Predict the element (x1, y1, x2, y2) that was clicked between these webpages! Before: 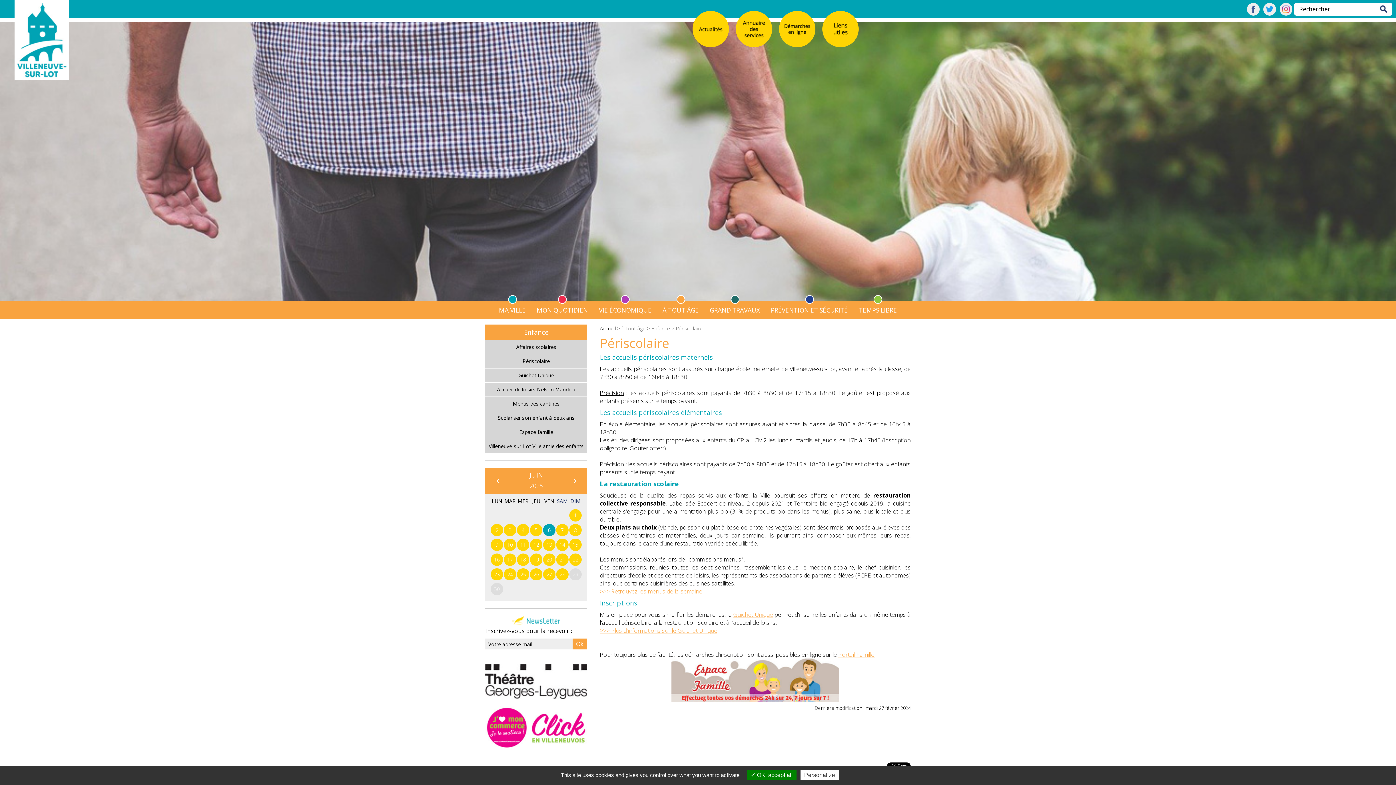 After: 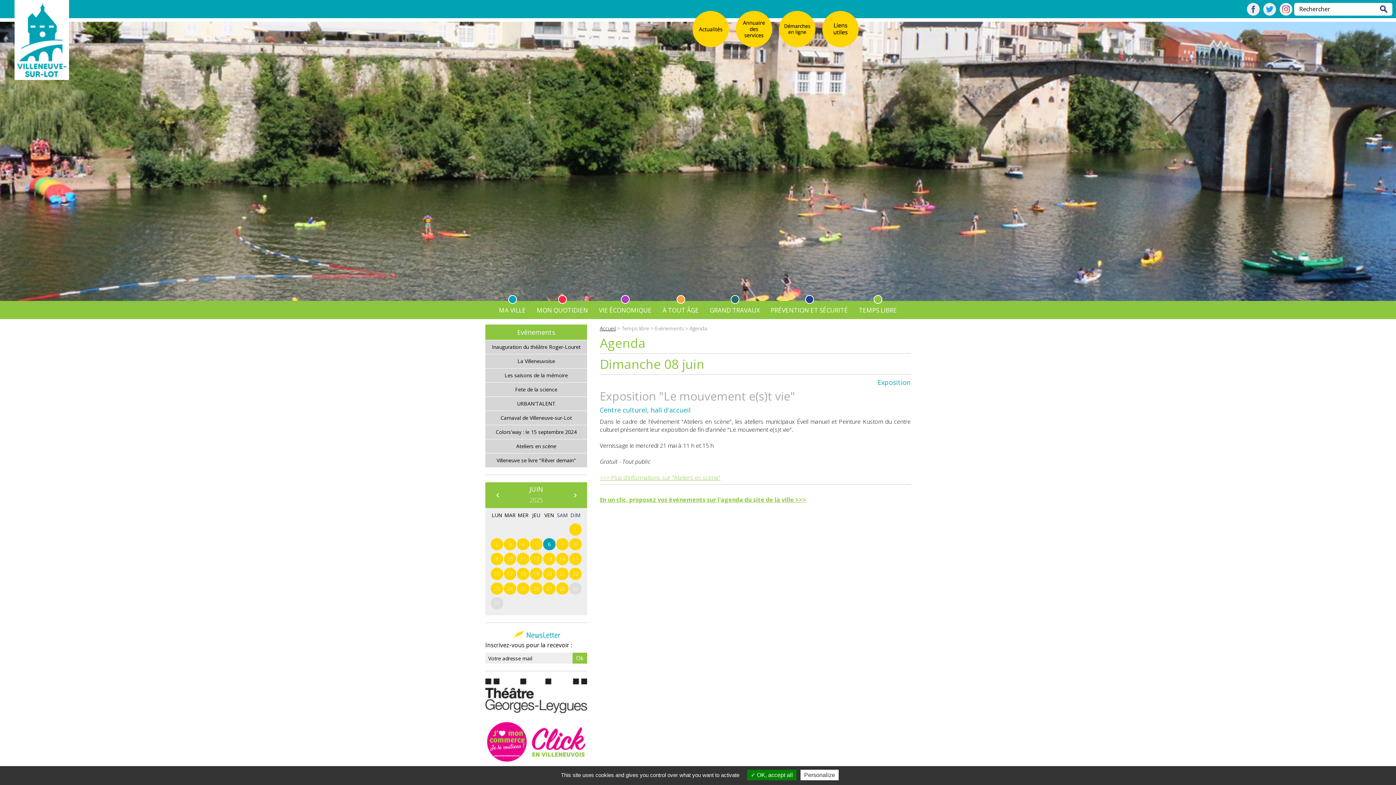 Action: label: 8 bbox: (569, 524, 581, 536)